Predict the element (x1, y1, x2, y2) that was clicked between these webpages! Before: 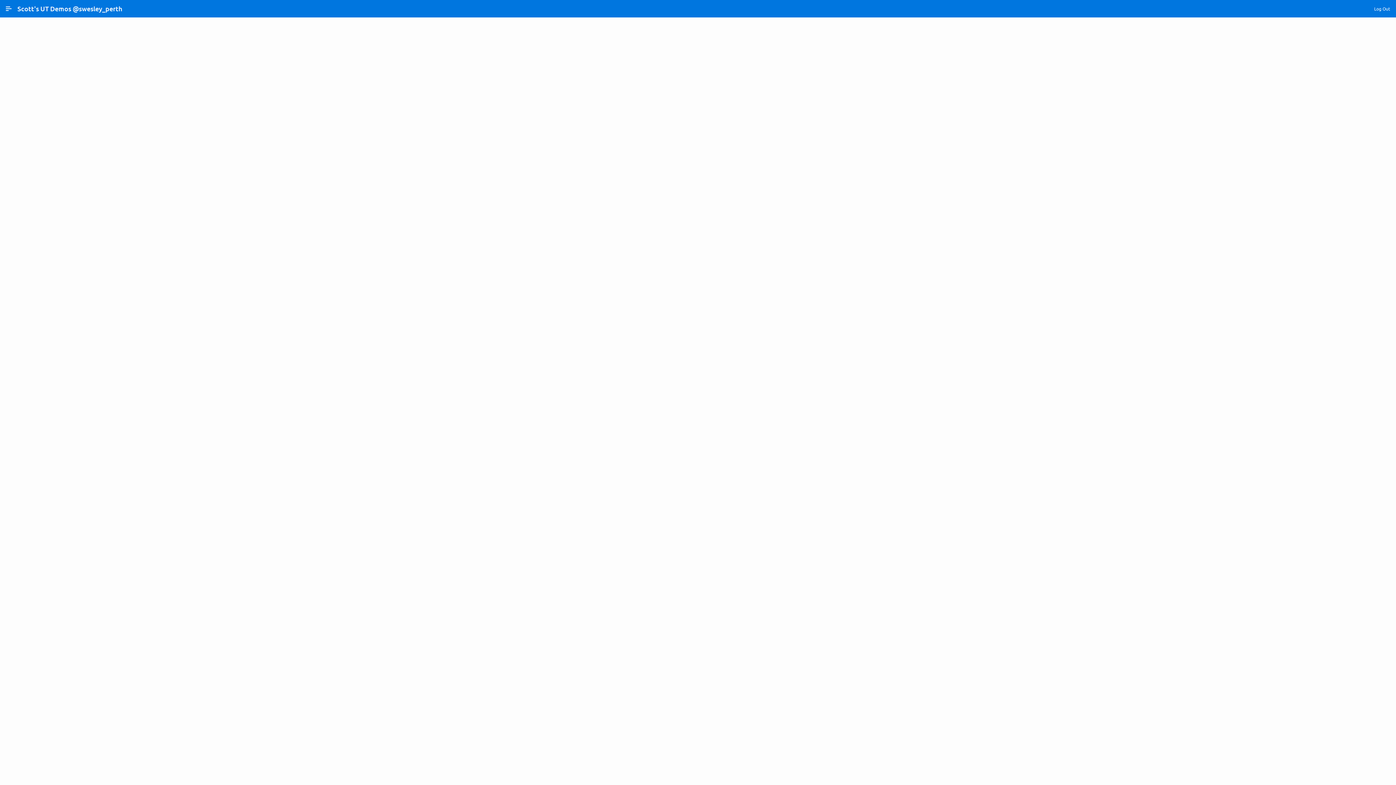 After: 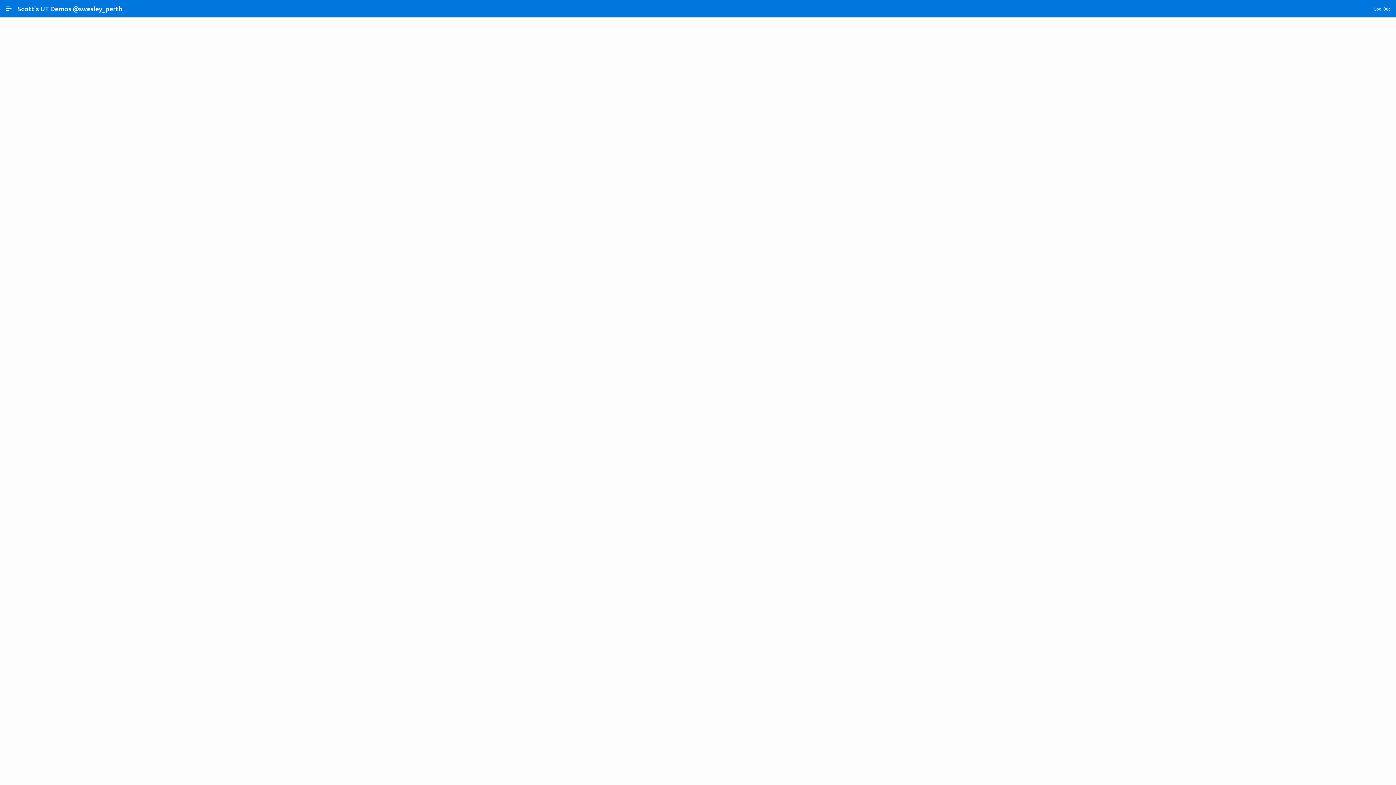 Action: bbox: (96, 733, 105, 736)